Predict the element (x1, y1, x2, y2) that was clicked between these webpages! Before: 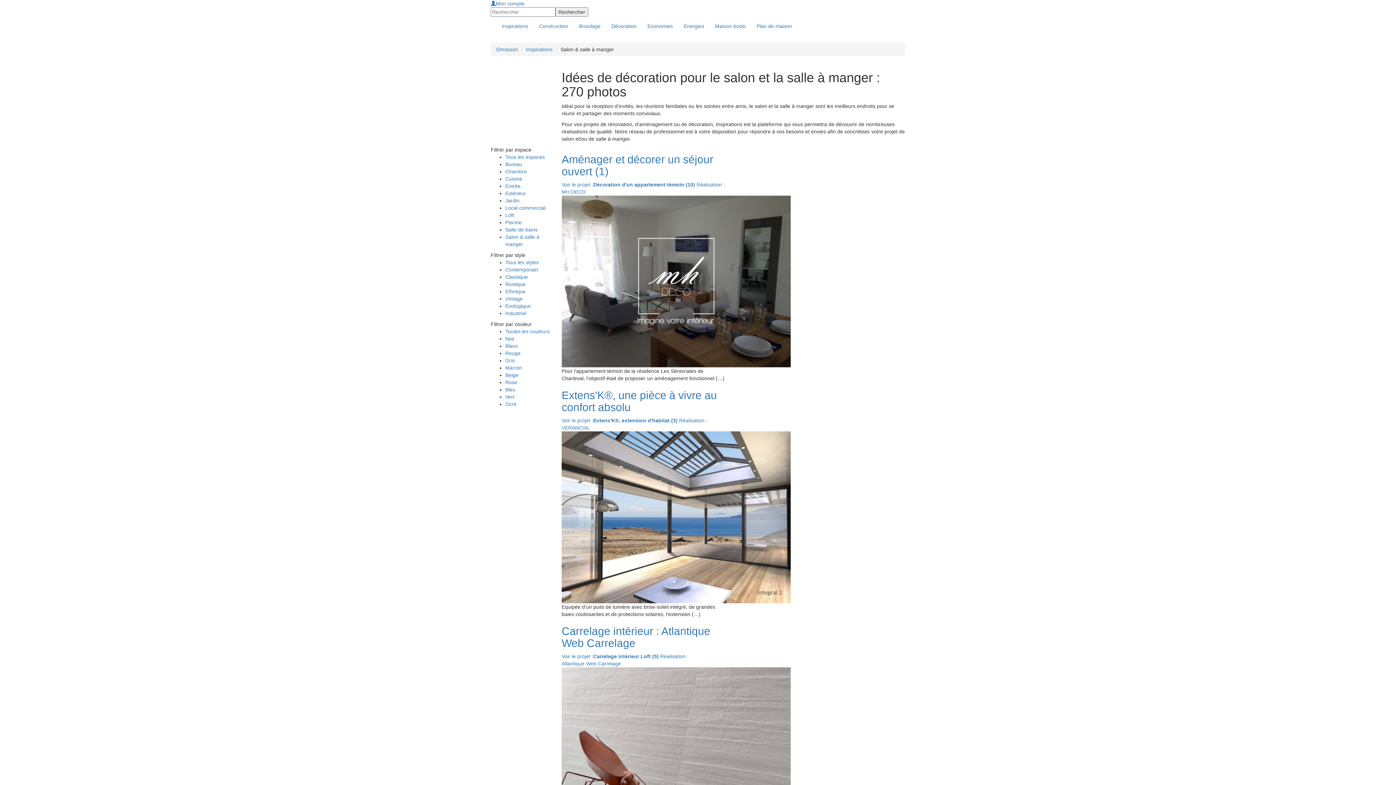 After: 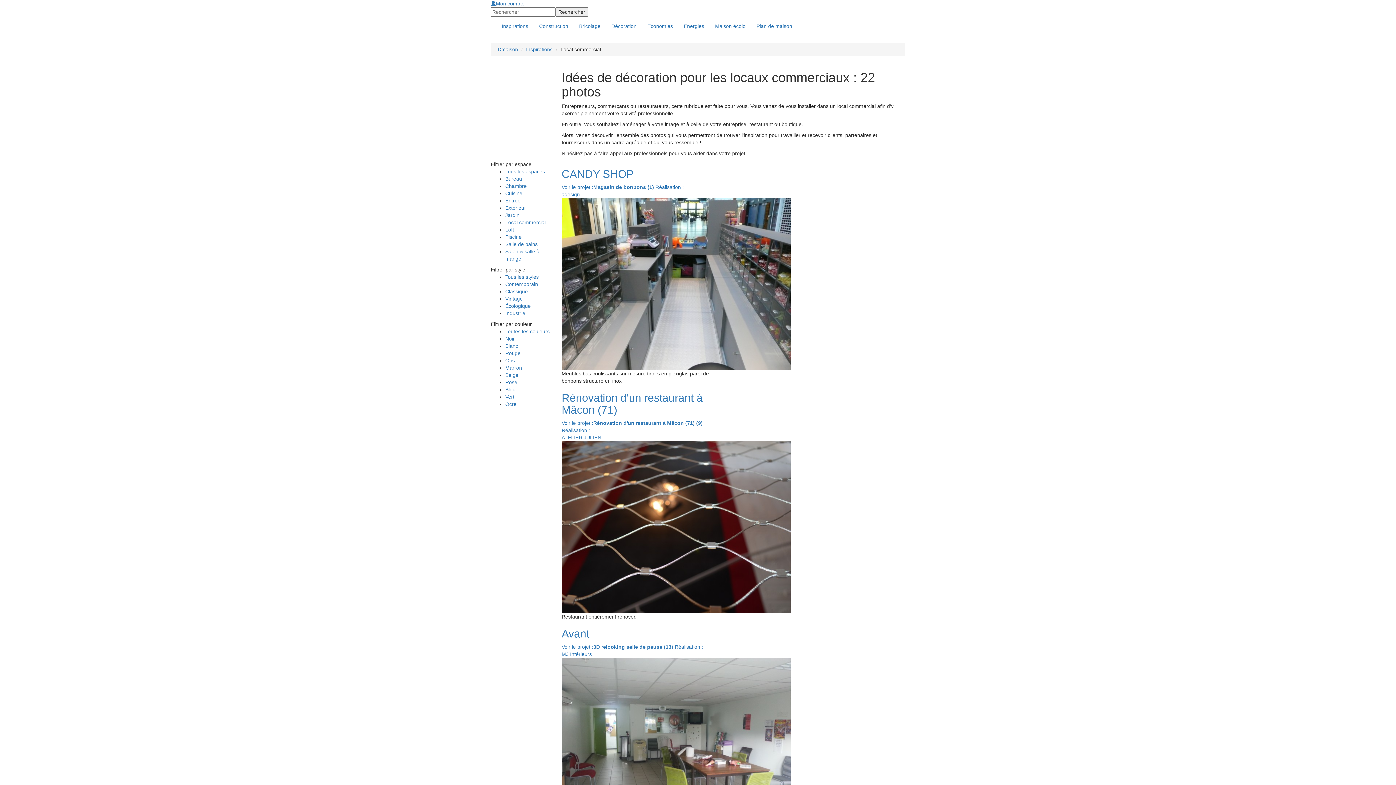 Action: bbox: (505, 205, 545, 210) label: Local commercial